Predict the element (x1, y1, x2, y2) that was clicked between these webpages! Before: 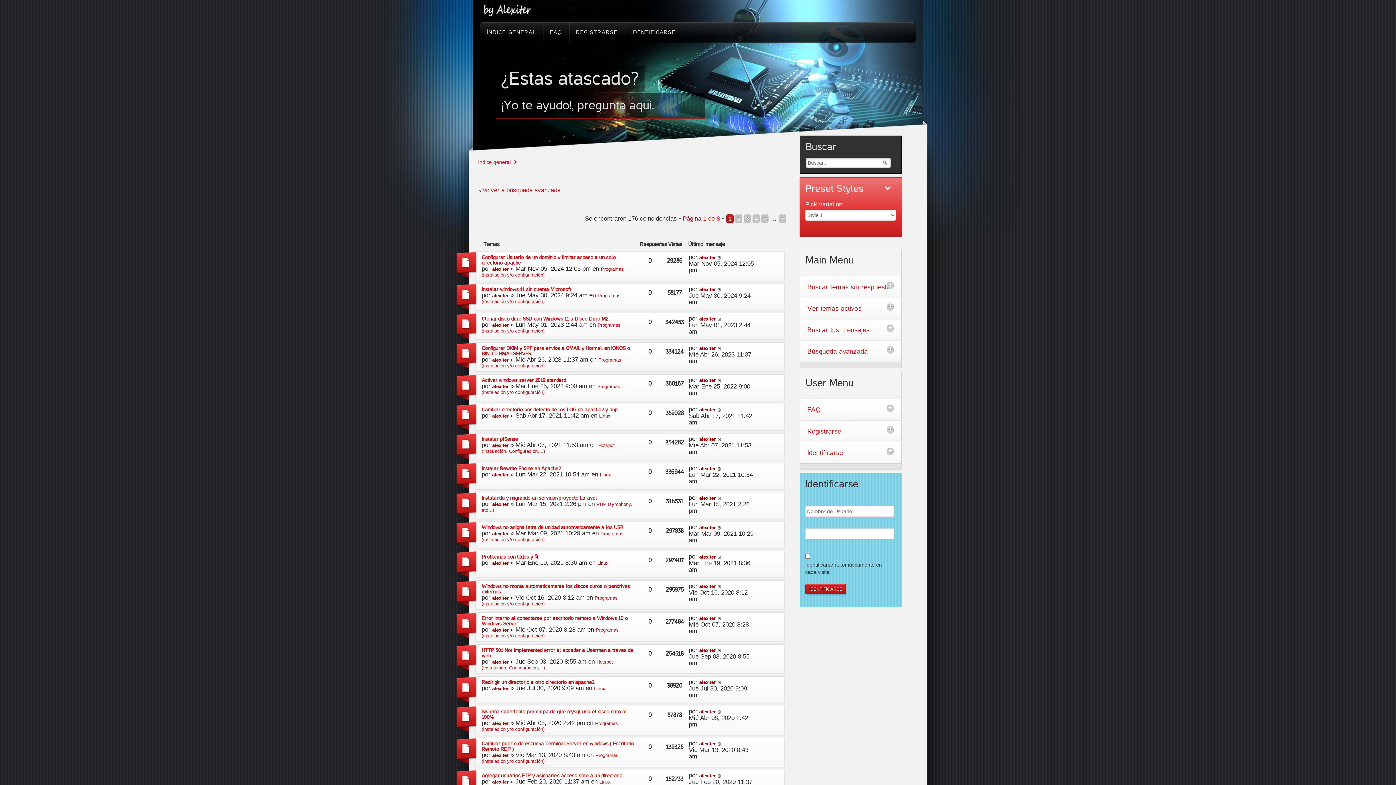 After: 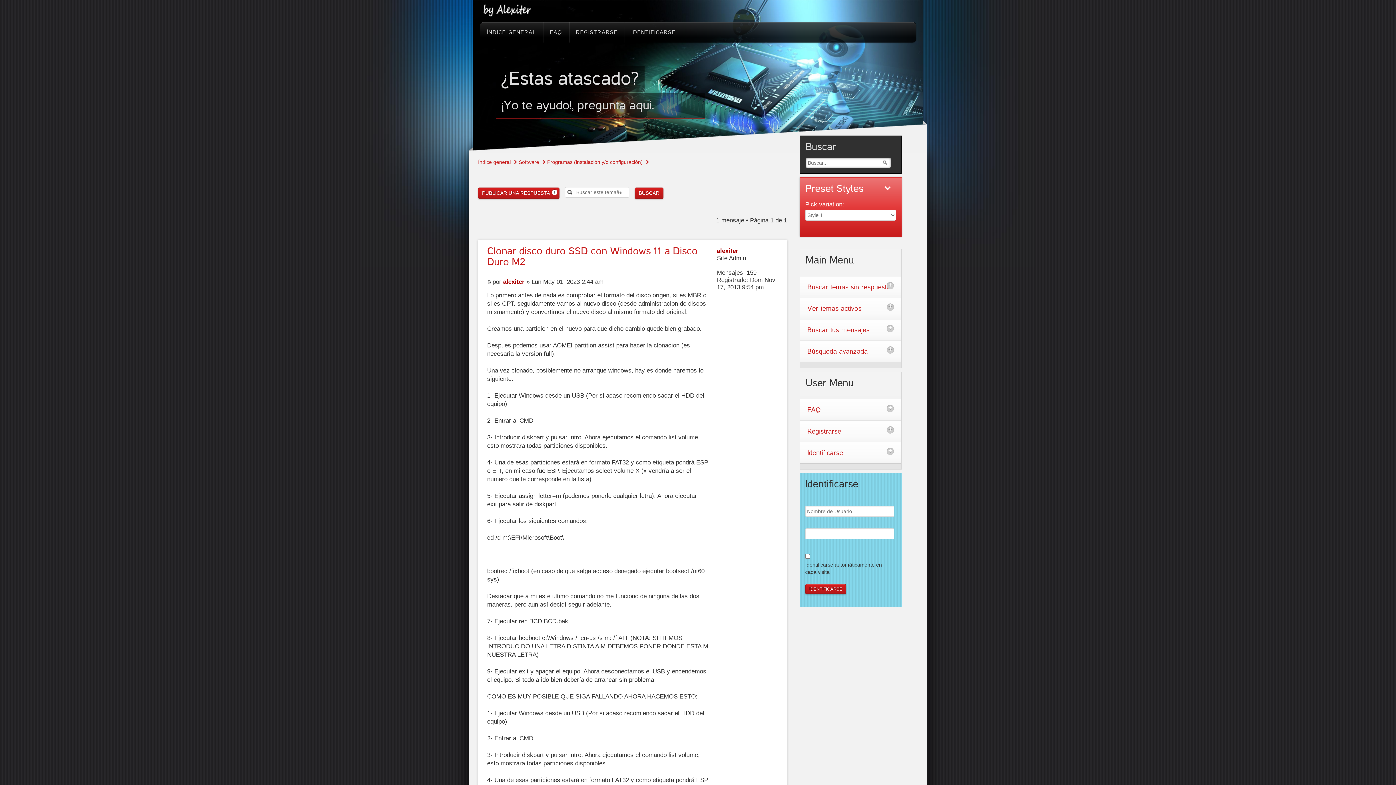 Action: label: Clonar disco duro SSD con Windows 11 a Disco Duro M2 bbox: (481, 316, 608, 321)